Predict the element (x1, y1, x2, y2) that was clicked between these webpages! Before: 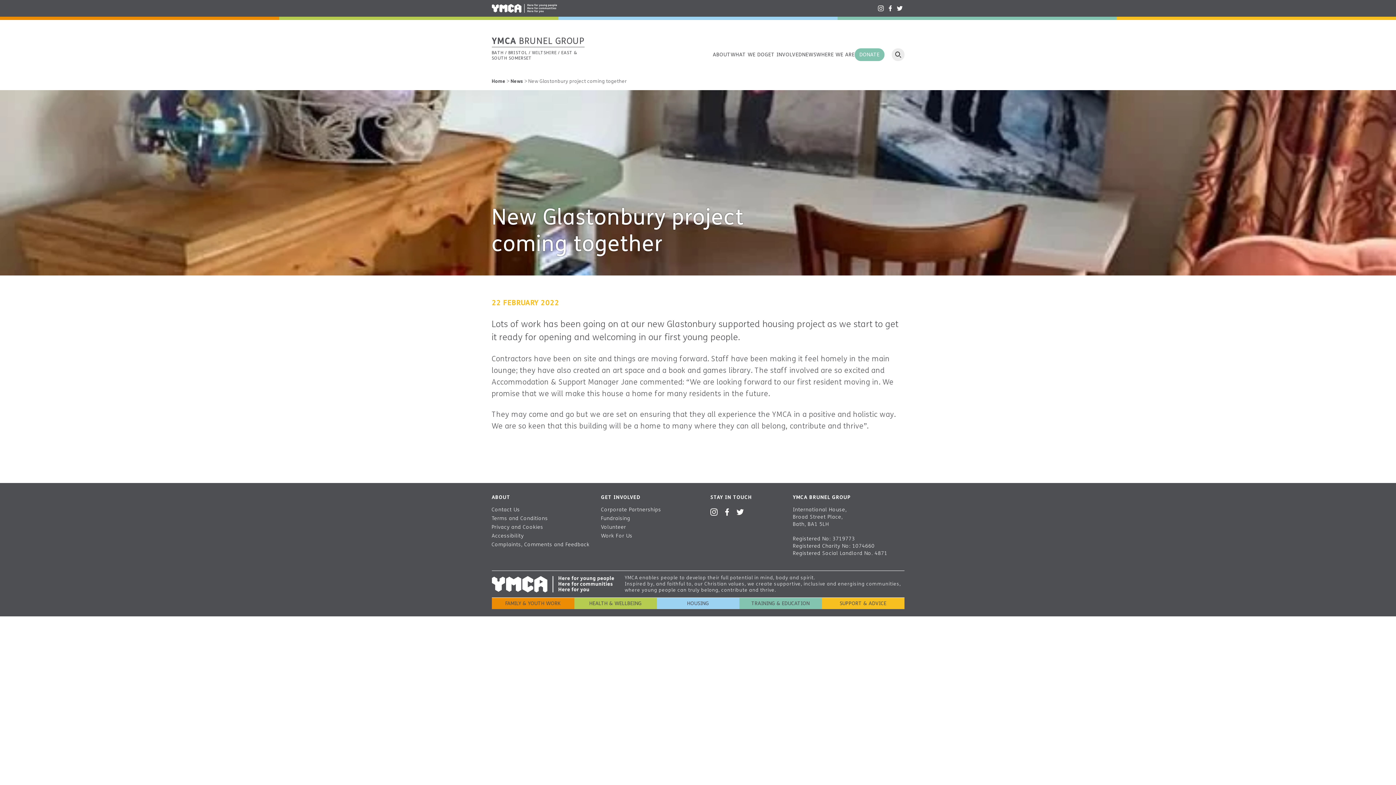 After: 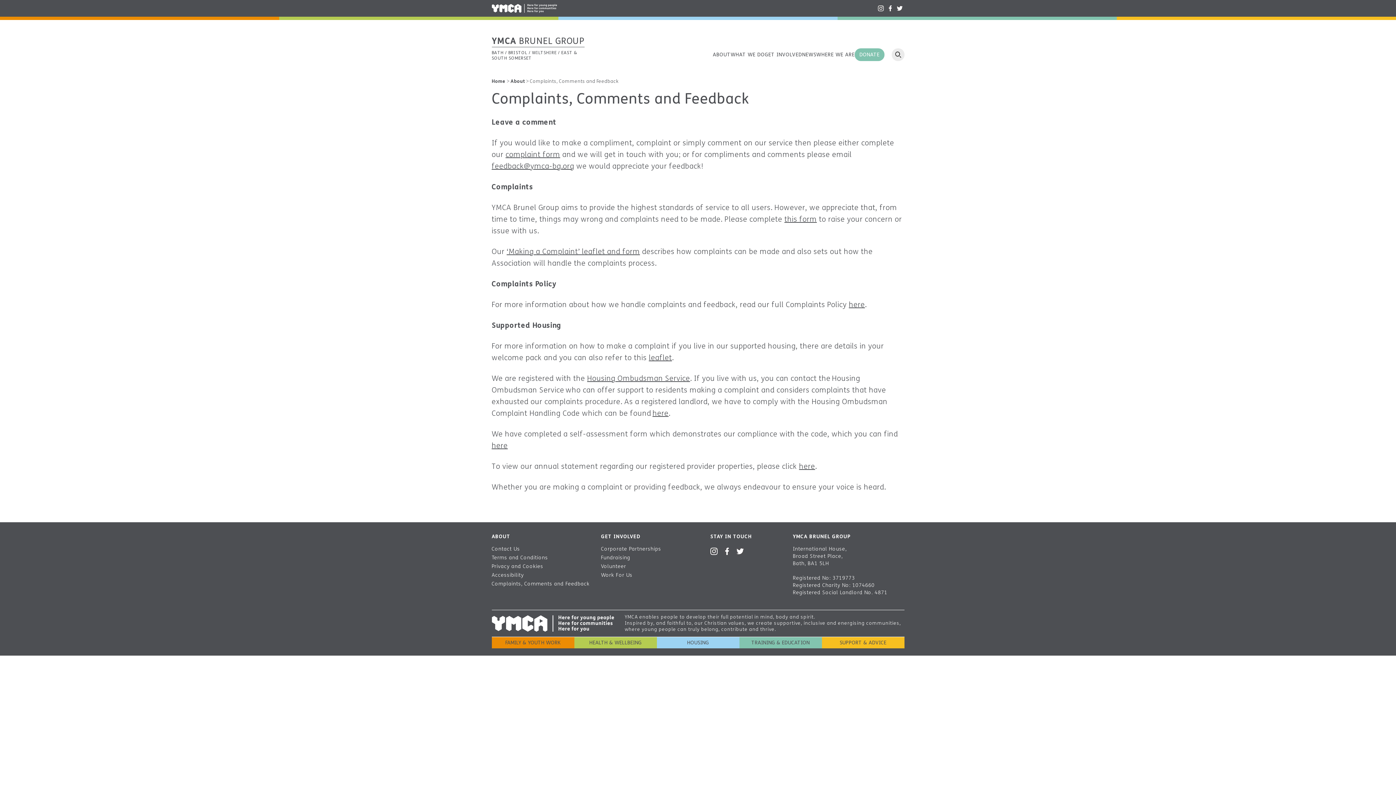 Action: label: Complaints, Comments and Feedback bbox: (491, 540, 592, 549)